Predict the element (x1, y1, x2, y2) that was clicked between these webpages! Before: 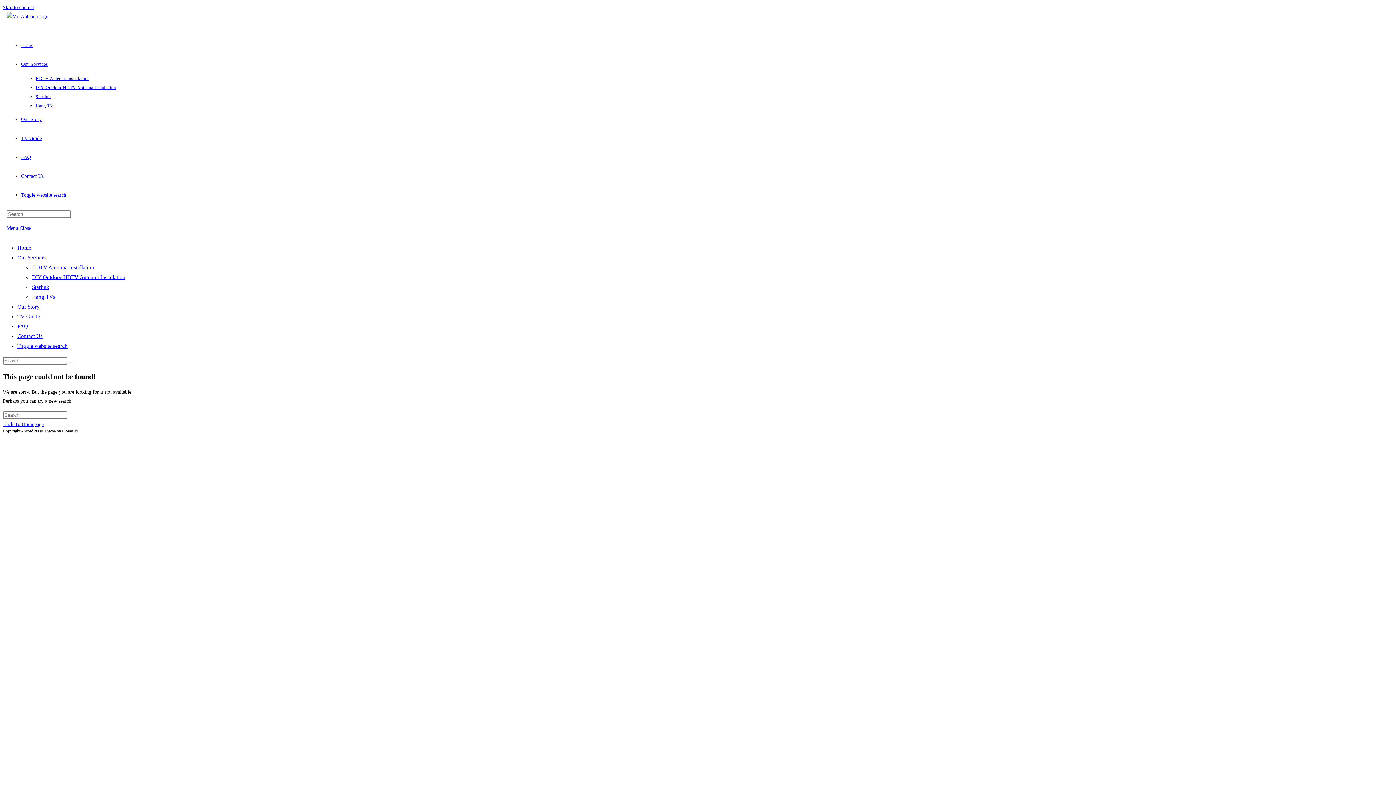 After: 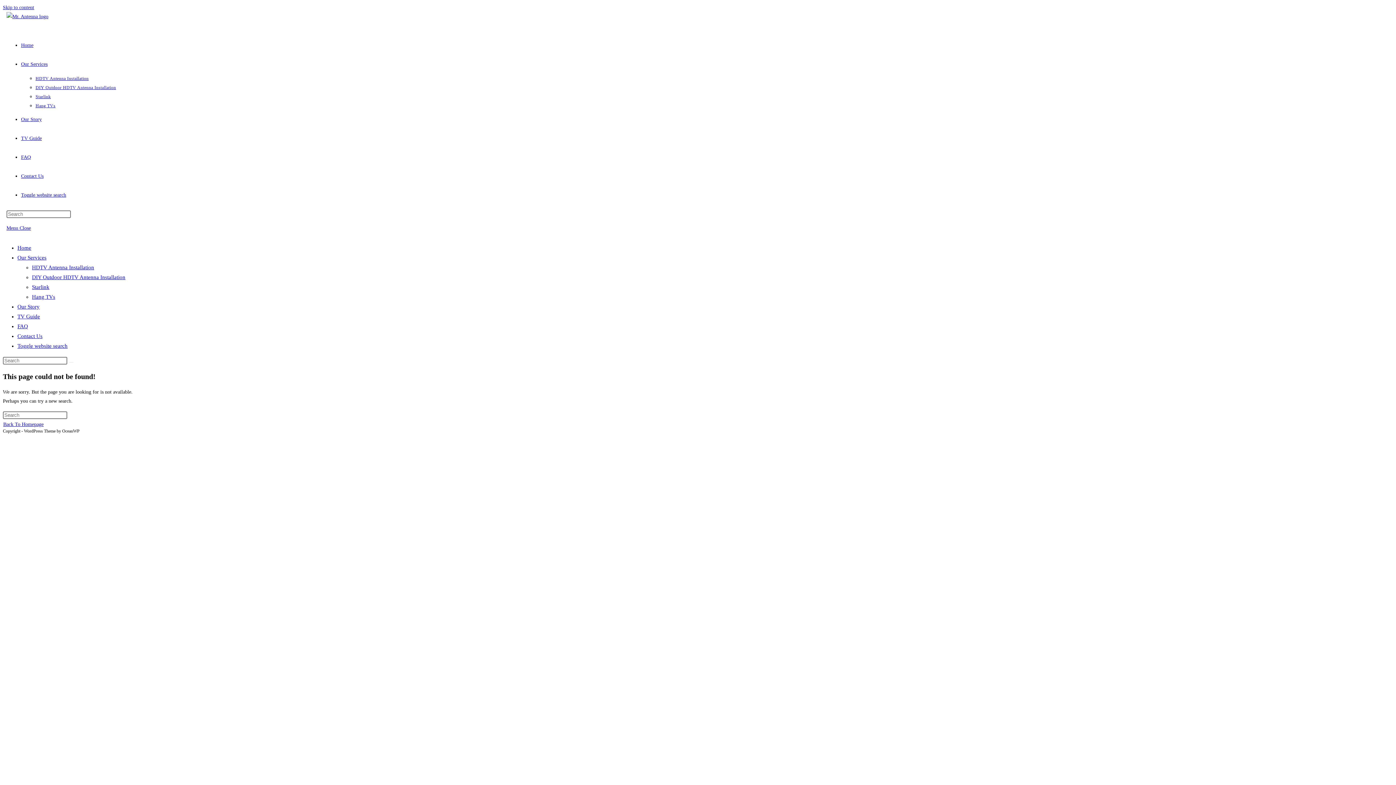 Action: label: Skip to content bbox: (2, 4, 34, 10)